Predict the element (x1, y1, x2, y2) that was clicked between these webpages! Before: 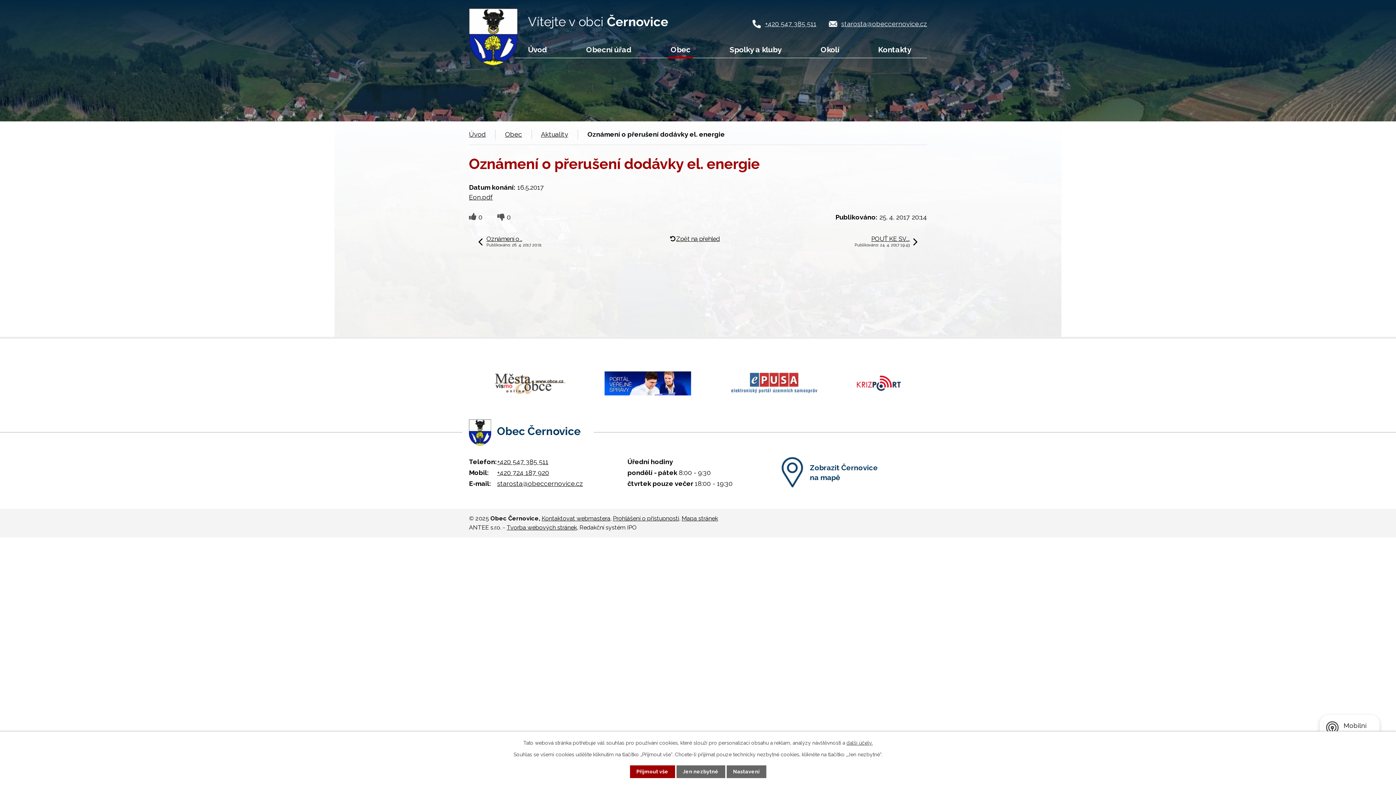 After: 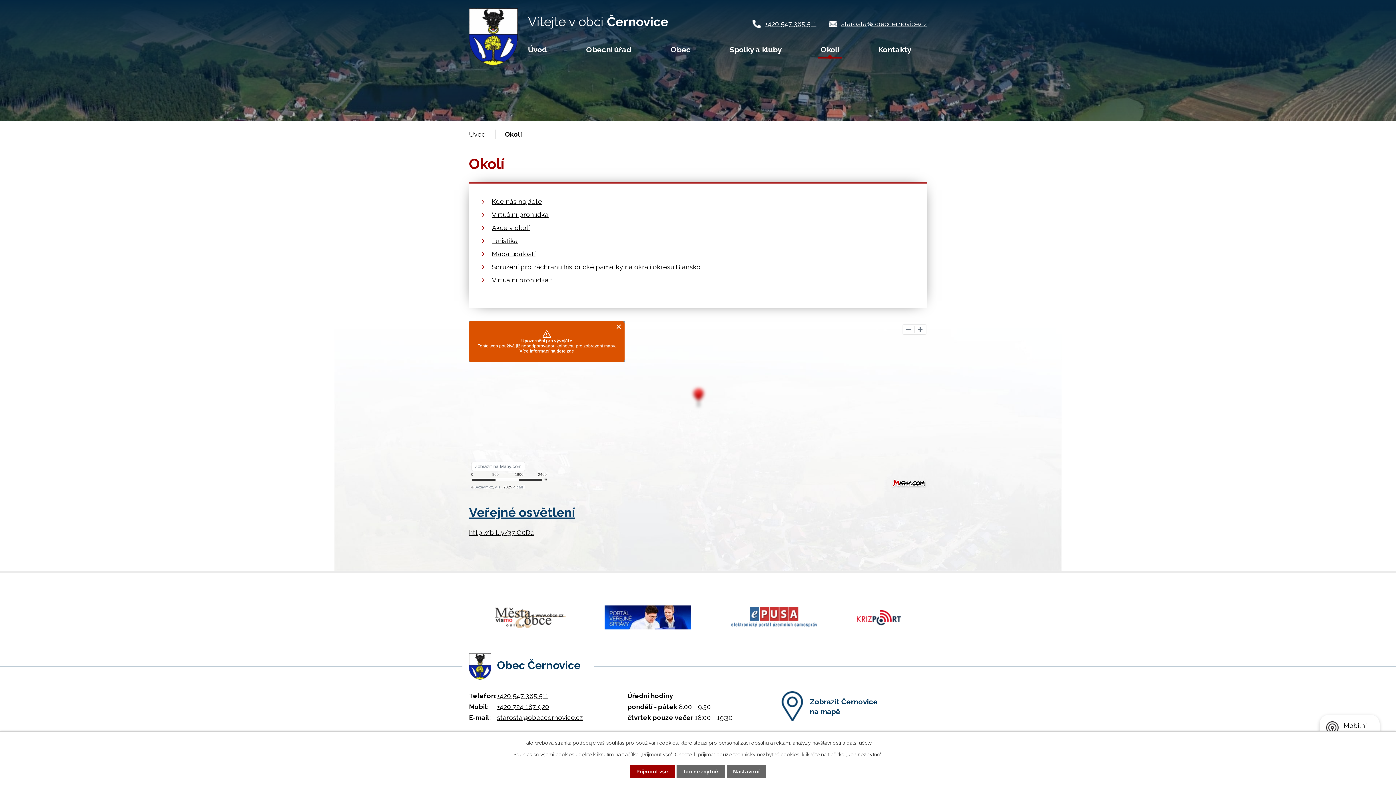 Action: label: Okolí bbox: (818, 41, 842, 57)